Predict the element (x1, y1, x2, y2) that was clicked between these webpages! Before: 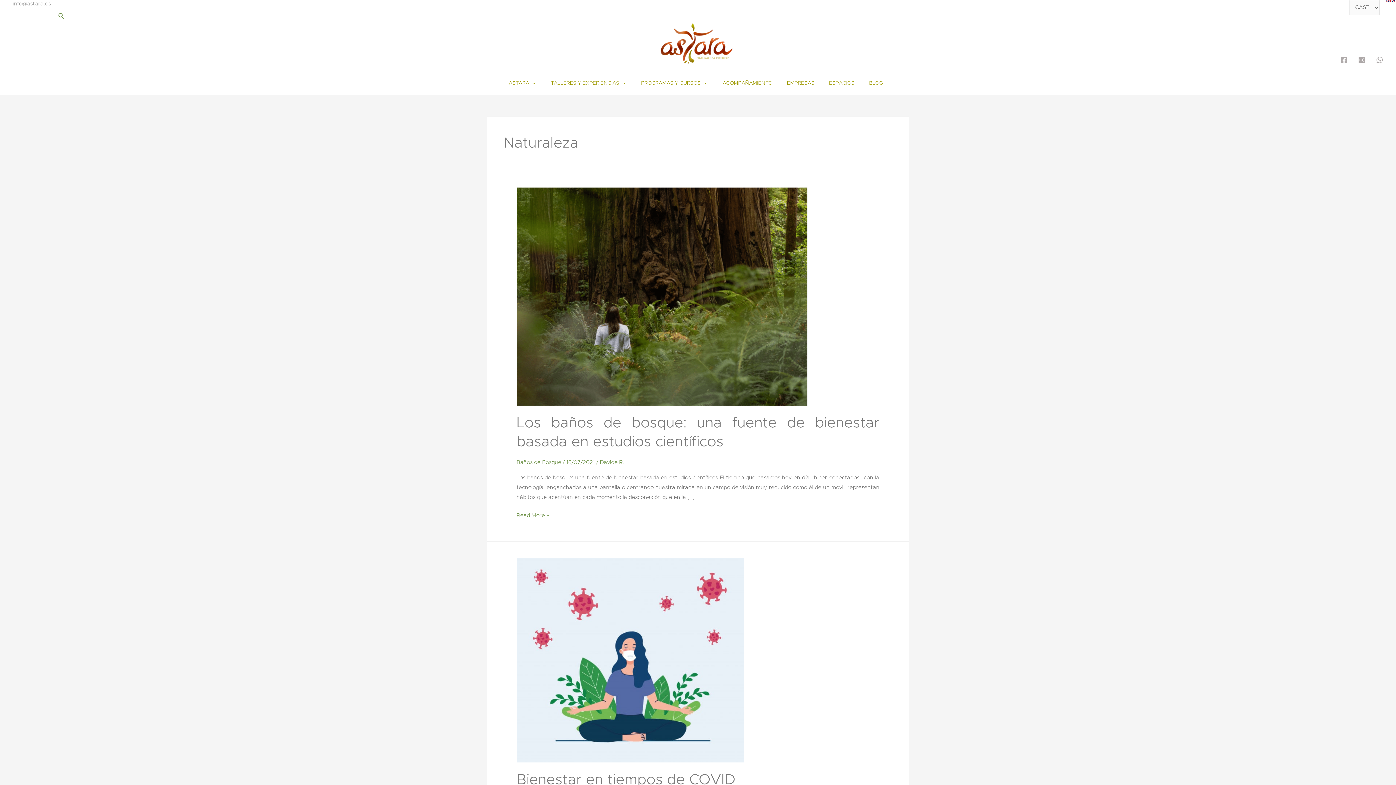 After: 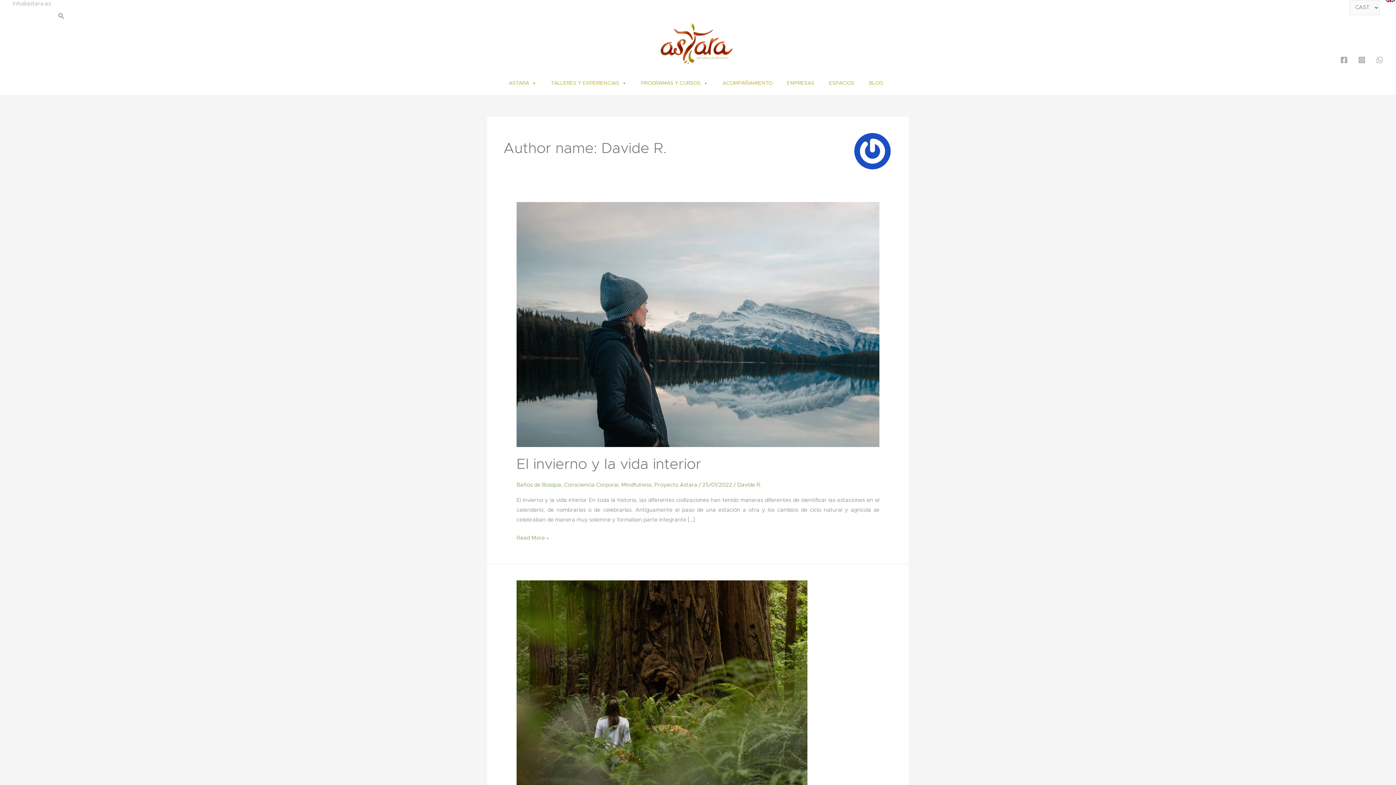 Action: label: Davide R. bbox: (600, 460, 624, 465)